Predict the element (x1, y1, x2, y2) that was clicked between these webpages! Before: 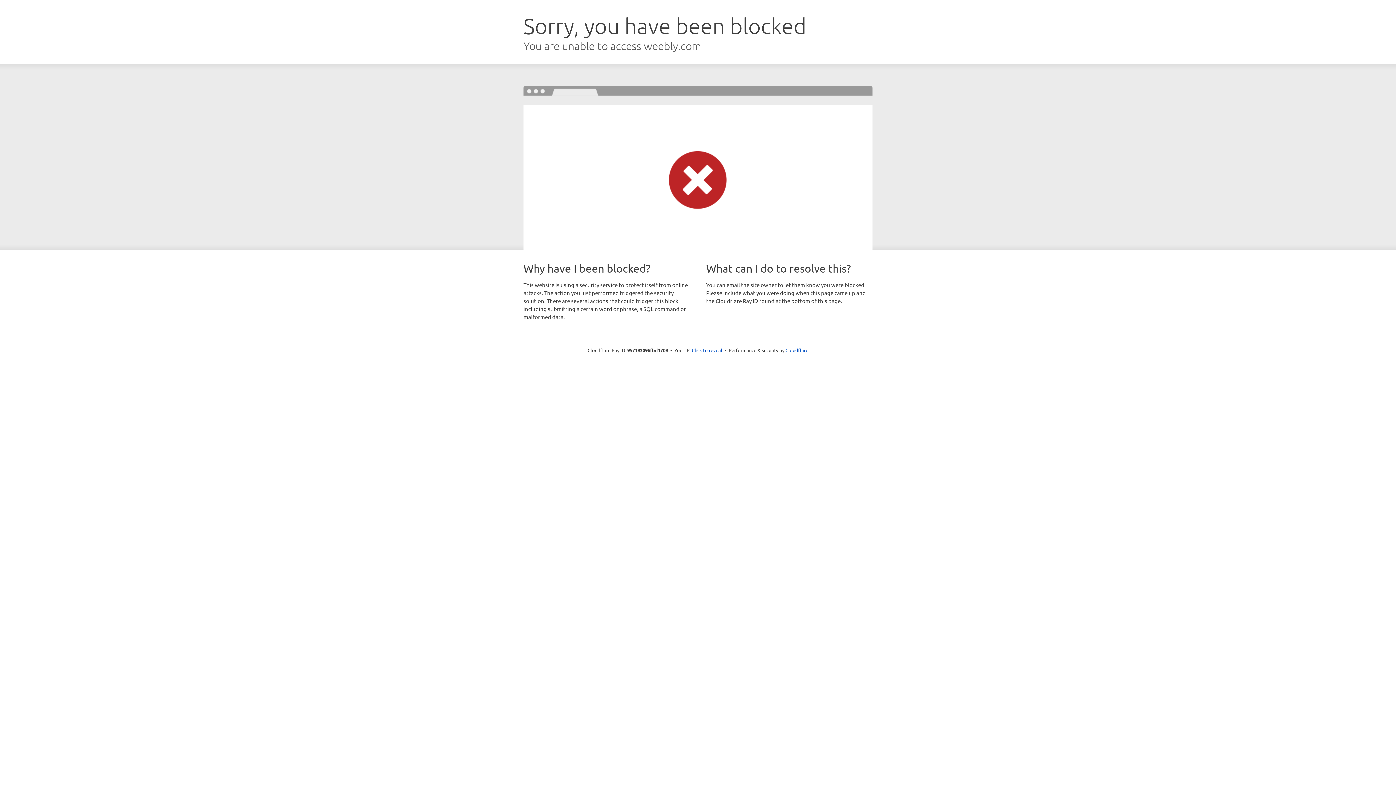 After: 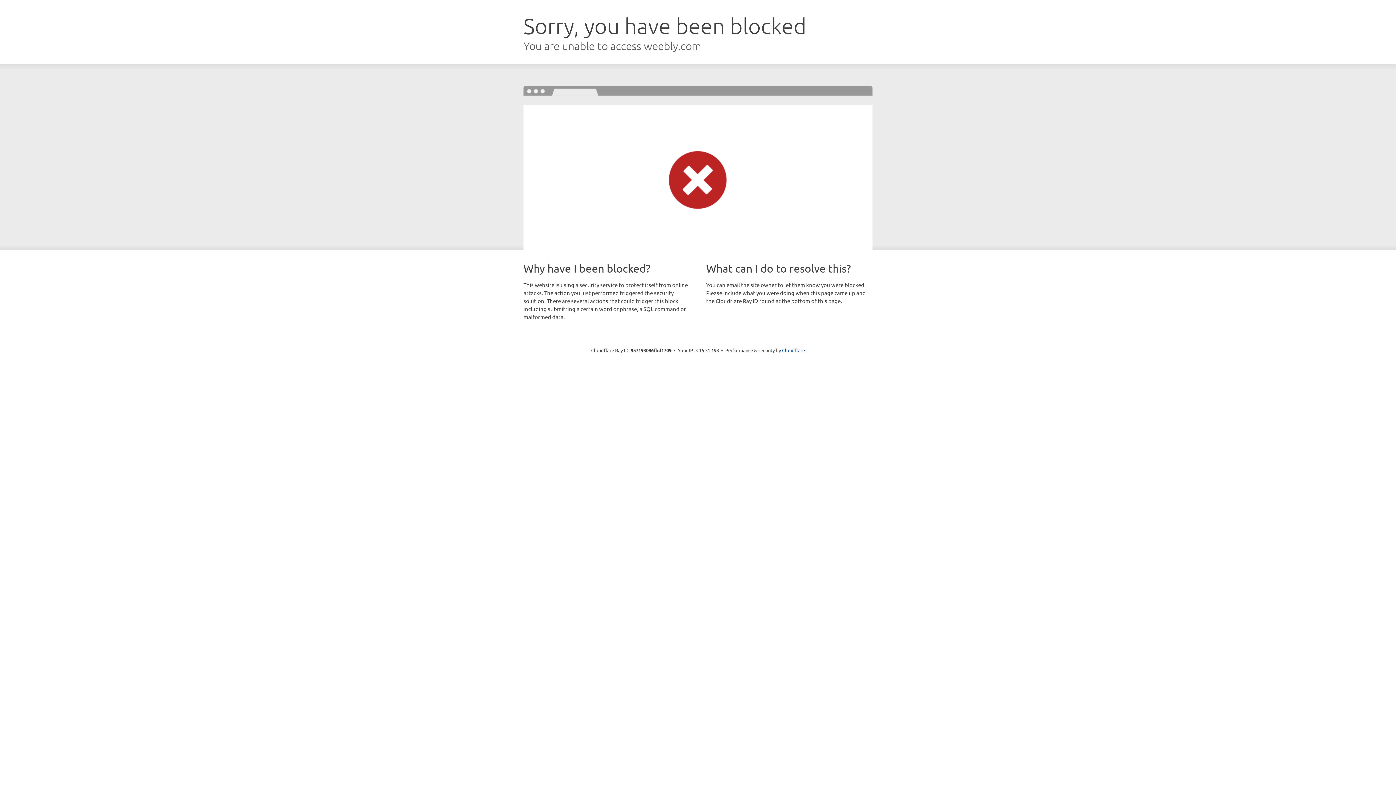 Action: bbox: (692, 346, 722, 353) label: Click to reveal